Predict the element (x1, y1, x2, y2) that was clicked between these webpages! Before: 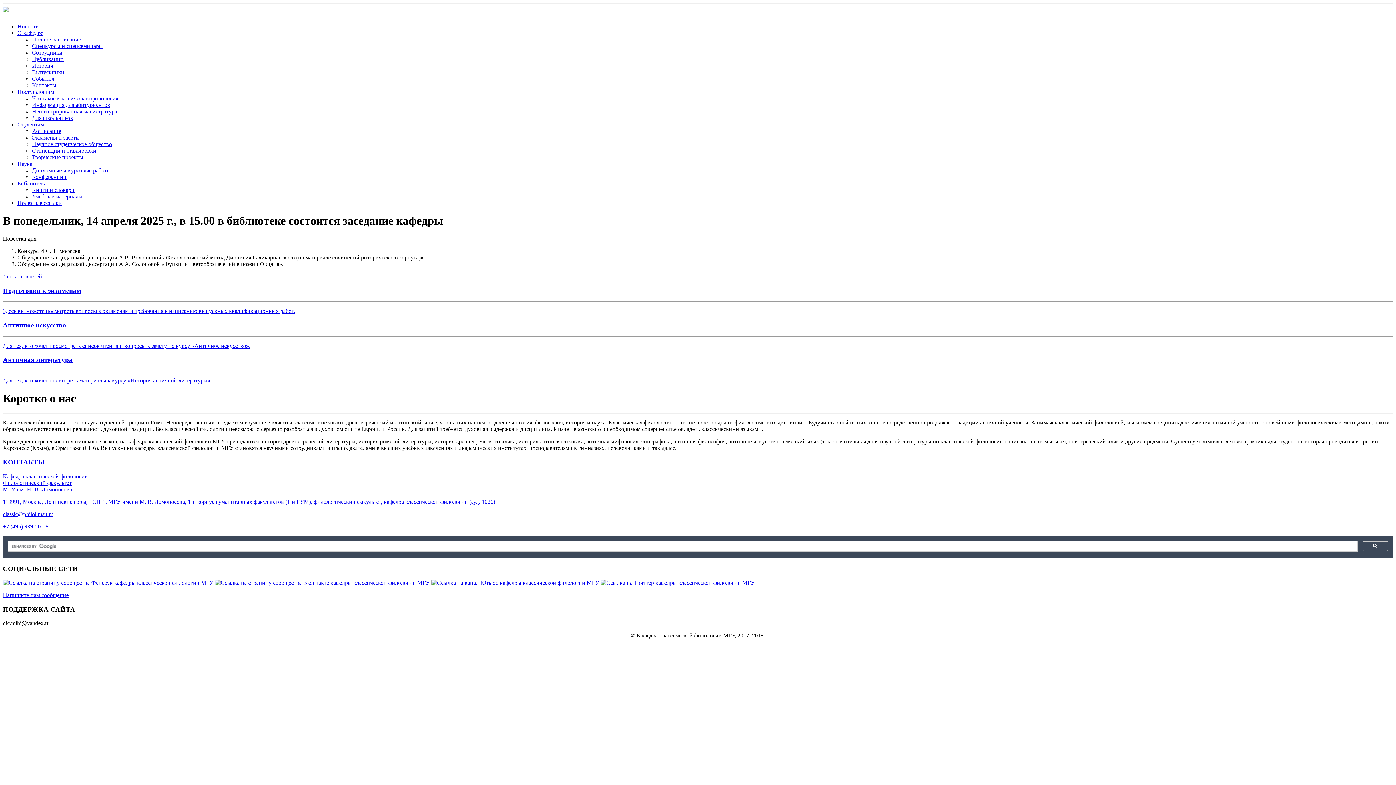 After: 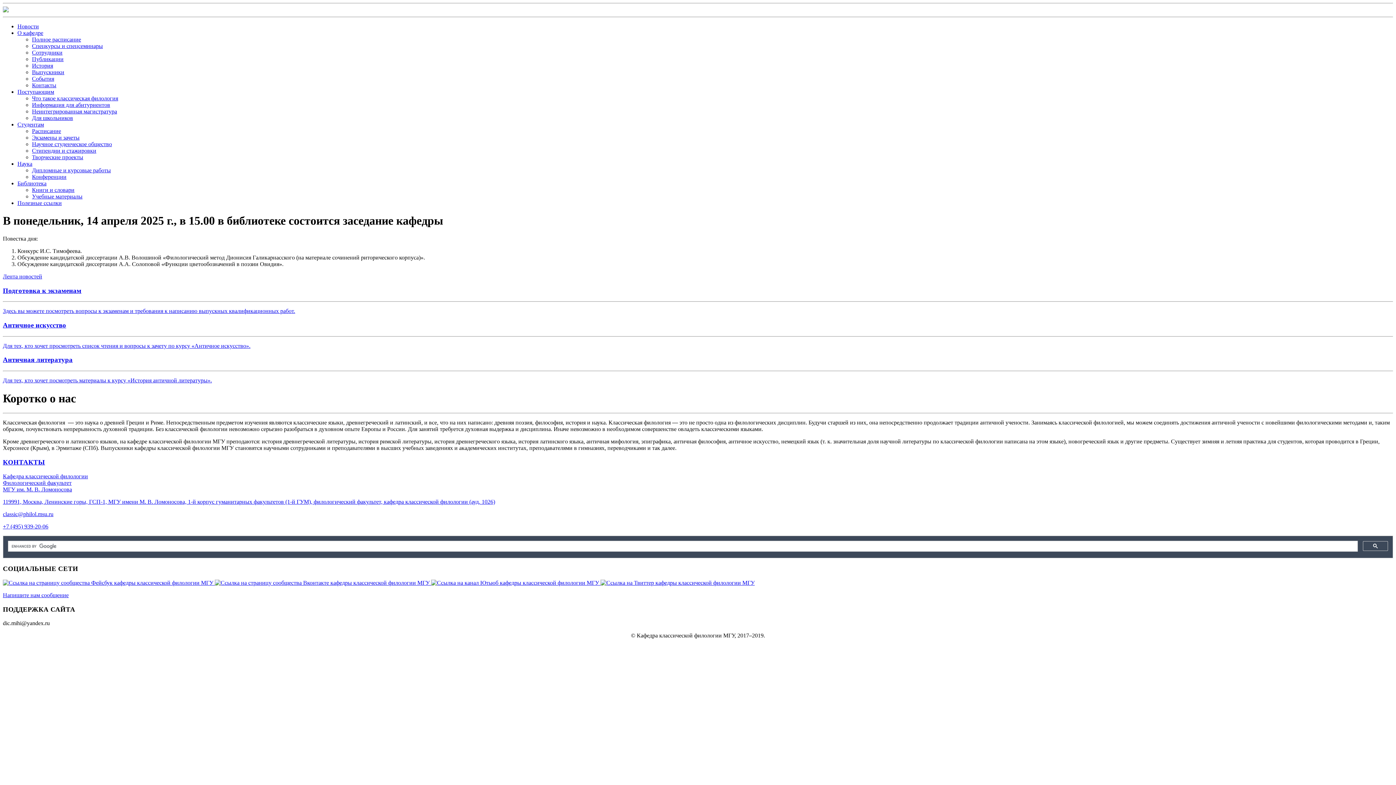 Action: bbox: (32, 36, 81, 42) label: Полное расписание